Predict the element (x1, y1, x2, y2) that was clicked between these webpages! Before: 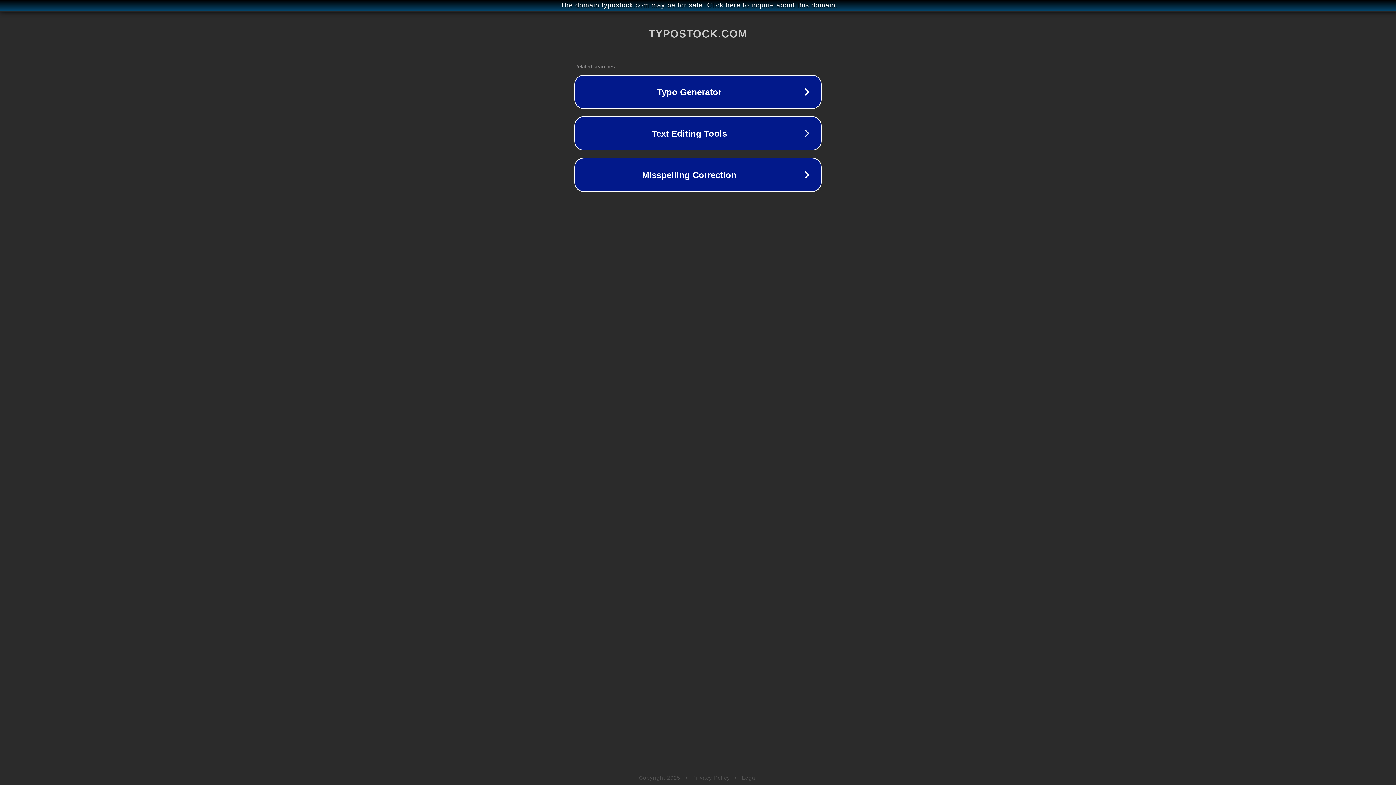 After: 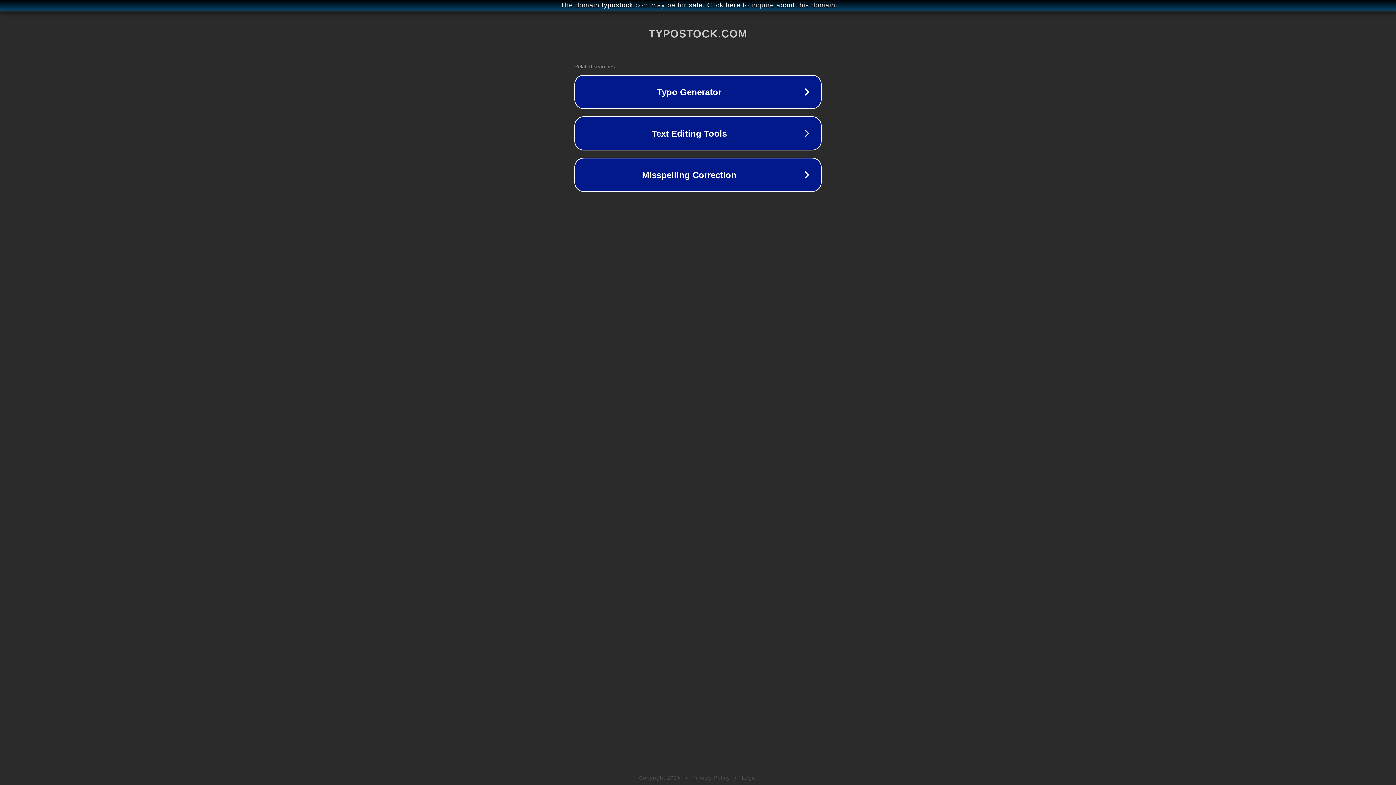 Action: label: Privacy Policy bbox: (692, 775, 730, 781)